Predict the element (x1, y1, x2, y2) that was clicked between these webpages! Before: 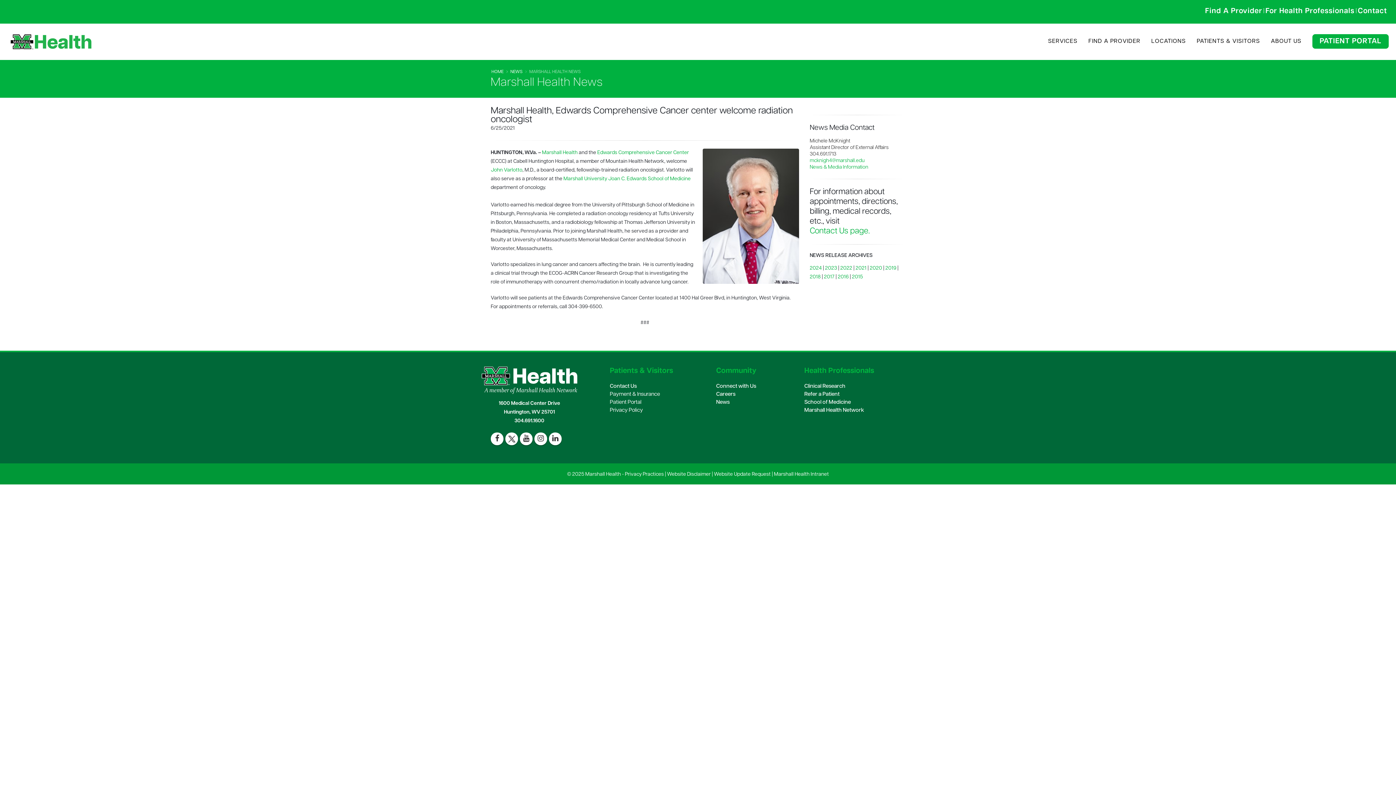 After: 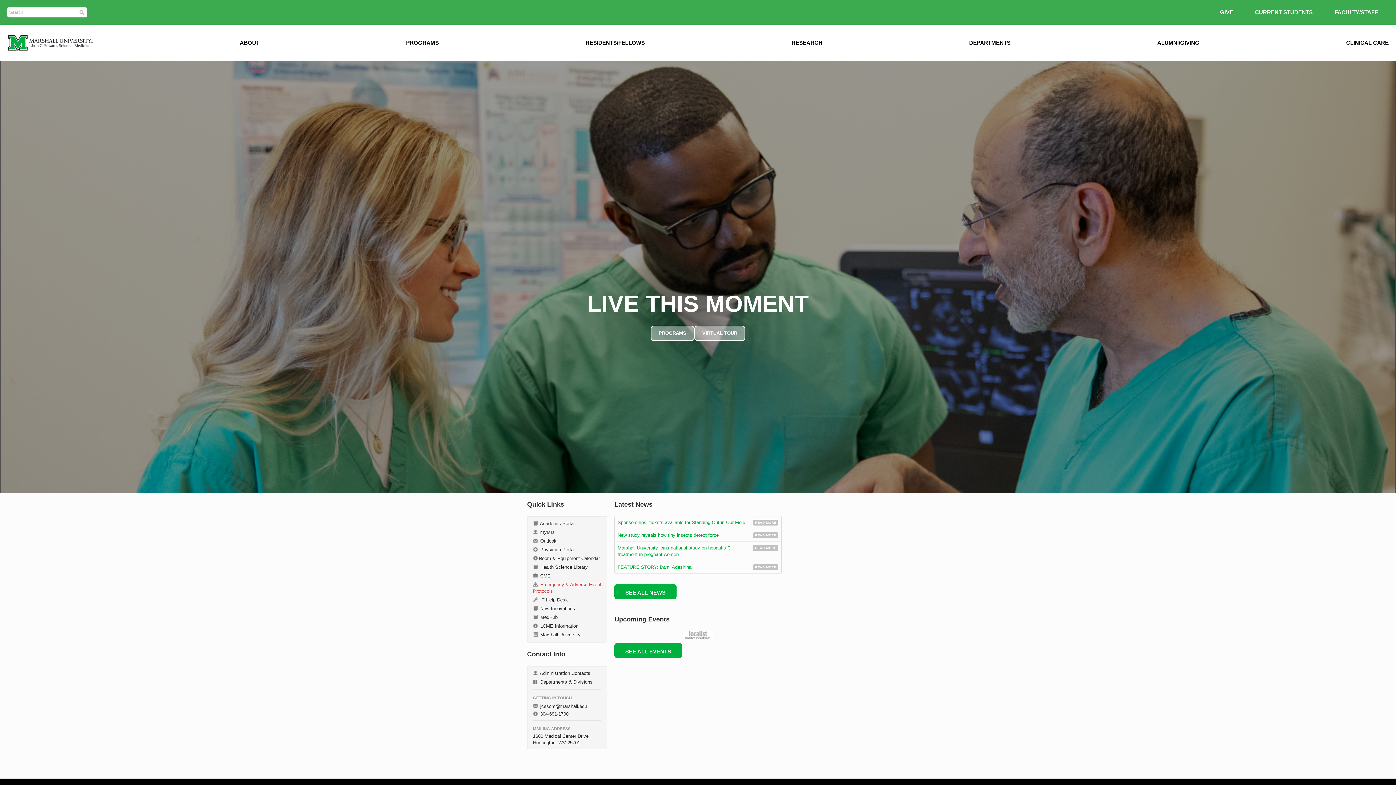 Action: label: Marshall University Joan C. Edwards School of Medicine bbox: (563, 176, 690, 181)